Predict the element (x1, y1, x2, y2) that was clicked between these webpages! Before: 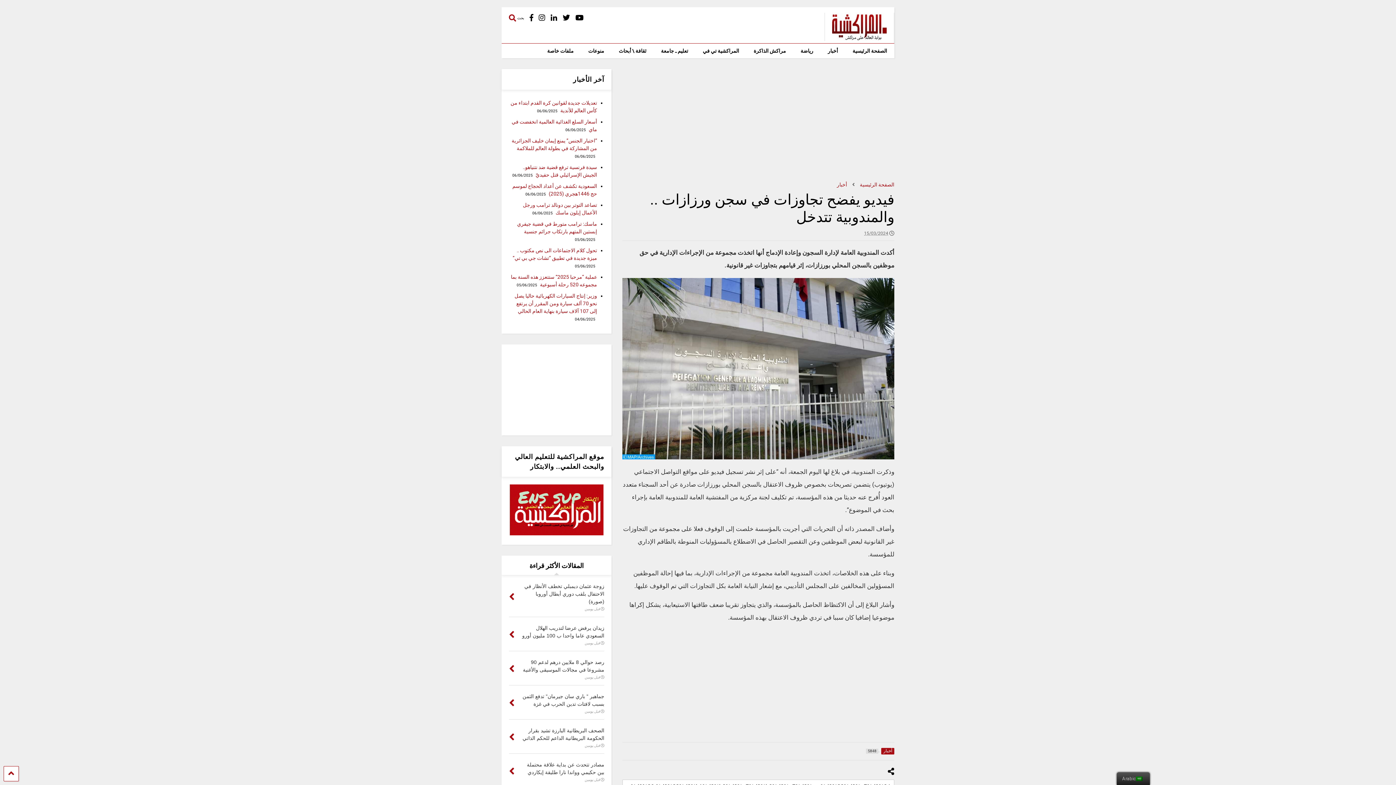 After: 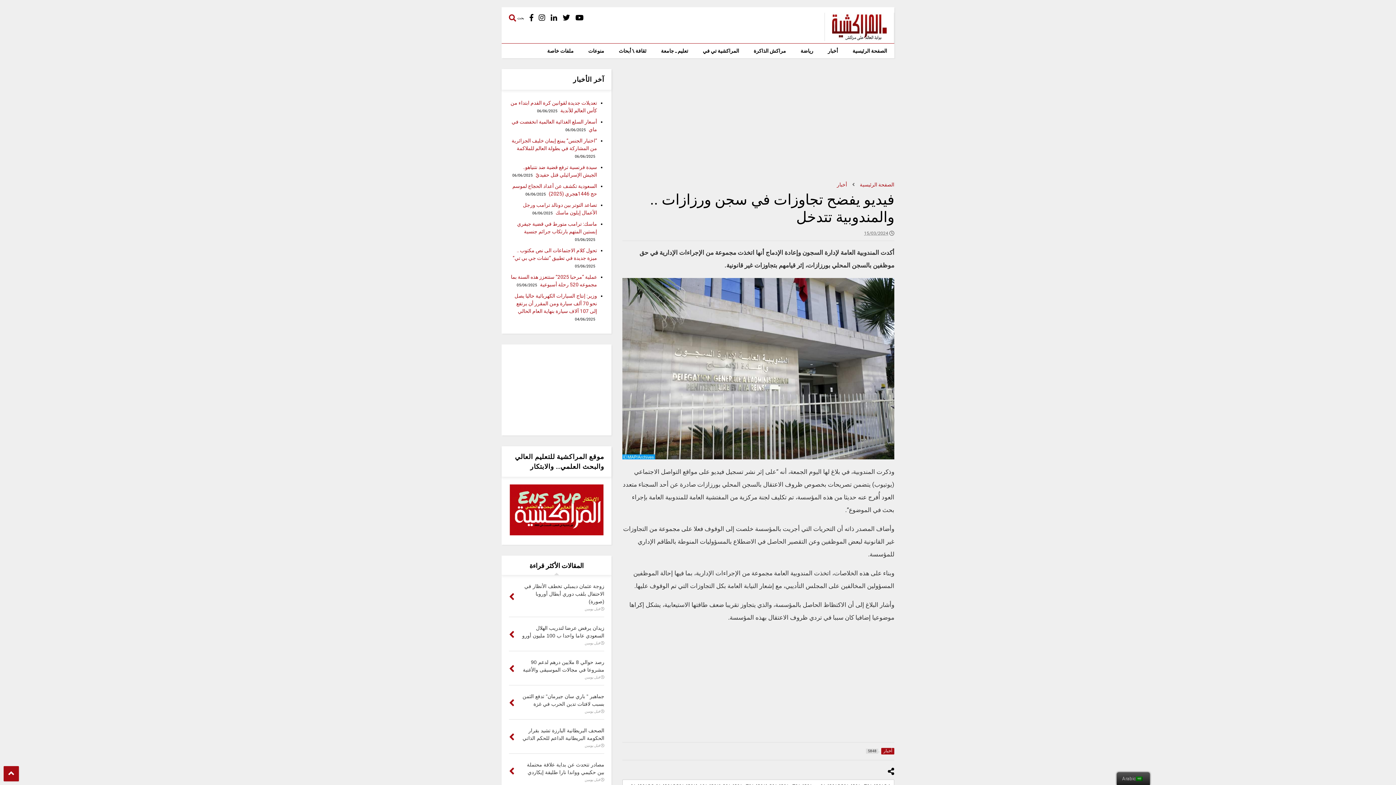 Action: bbox: (3, 766, 18, 781)